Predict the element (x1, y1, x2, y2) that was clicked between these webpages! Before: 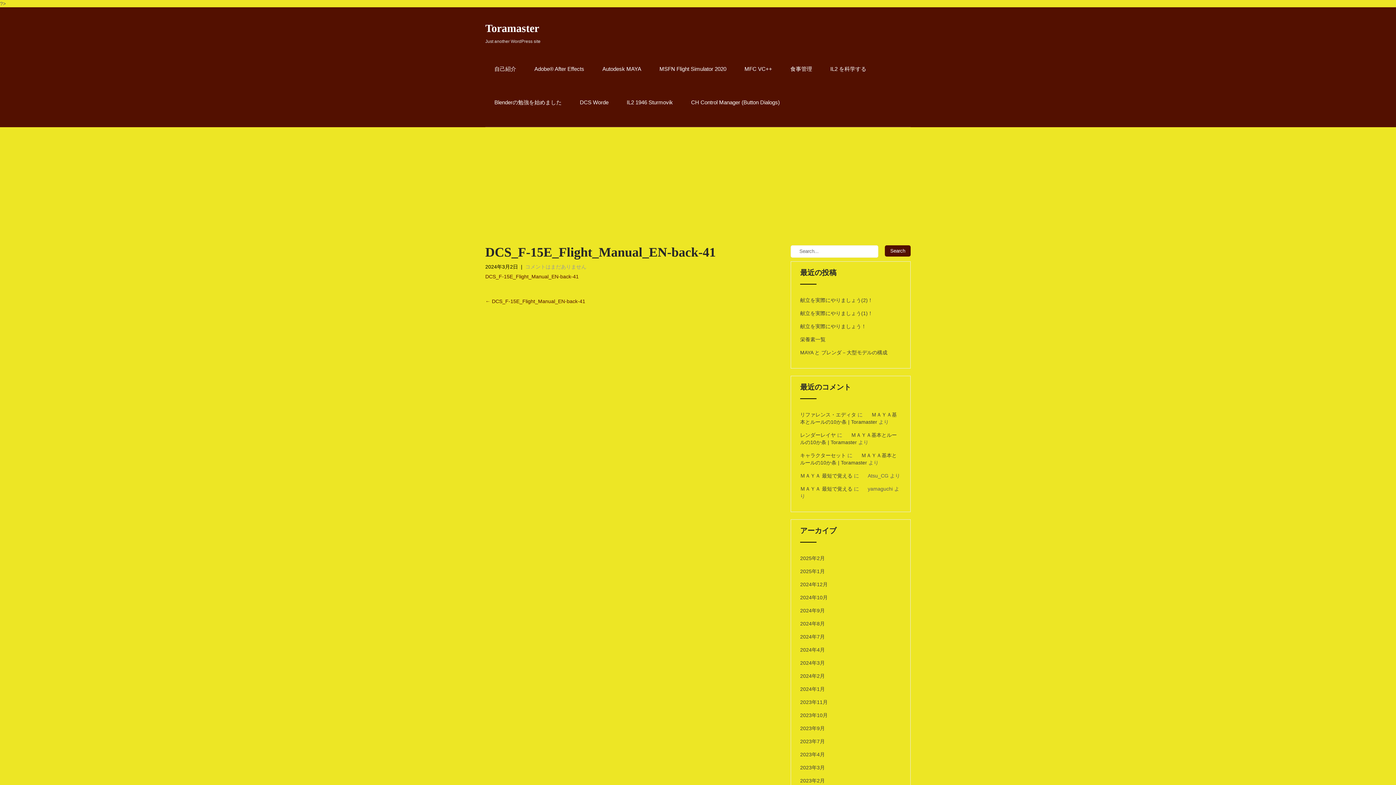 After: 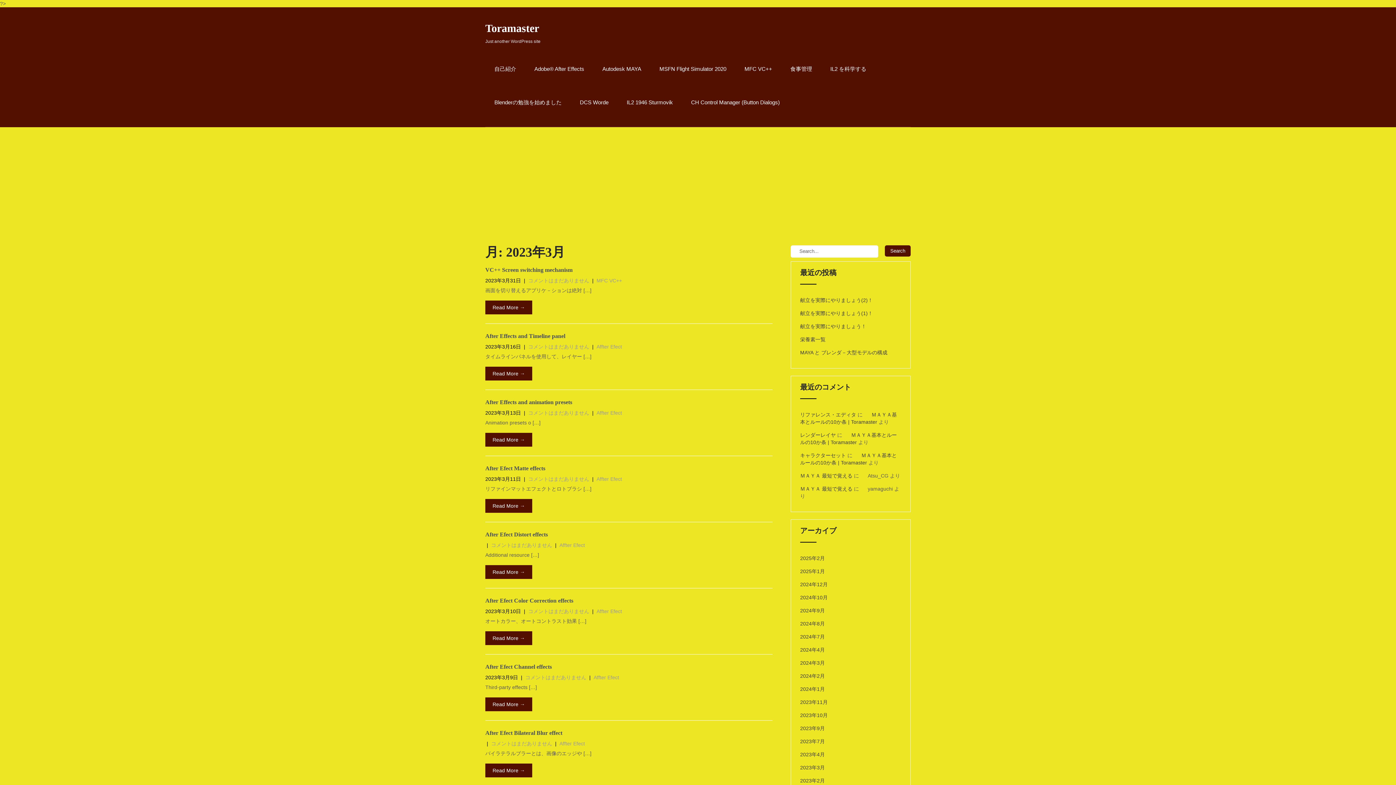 Action: label: 2023年3月 bbox: (800, 764, 825, 771)